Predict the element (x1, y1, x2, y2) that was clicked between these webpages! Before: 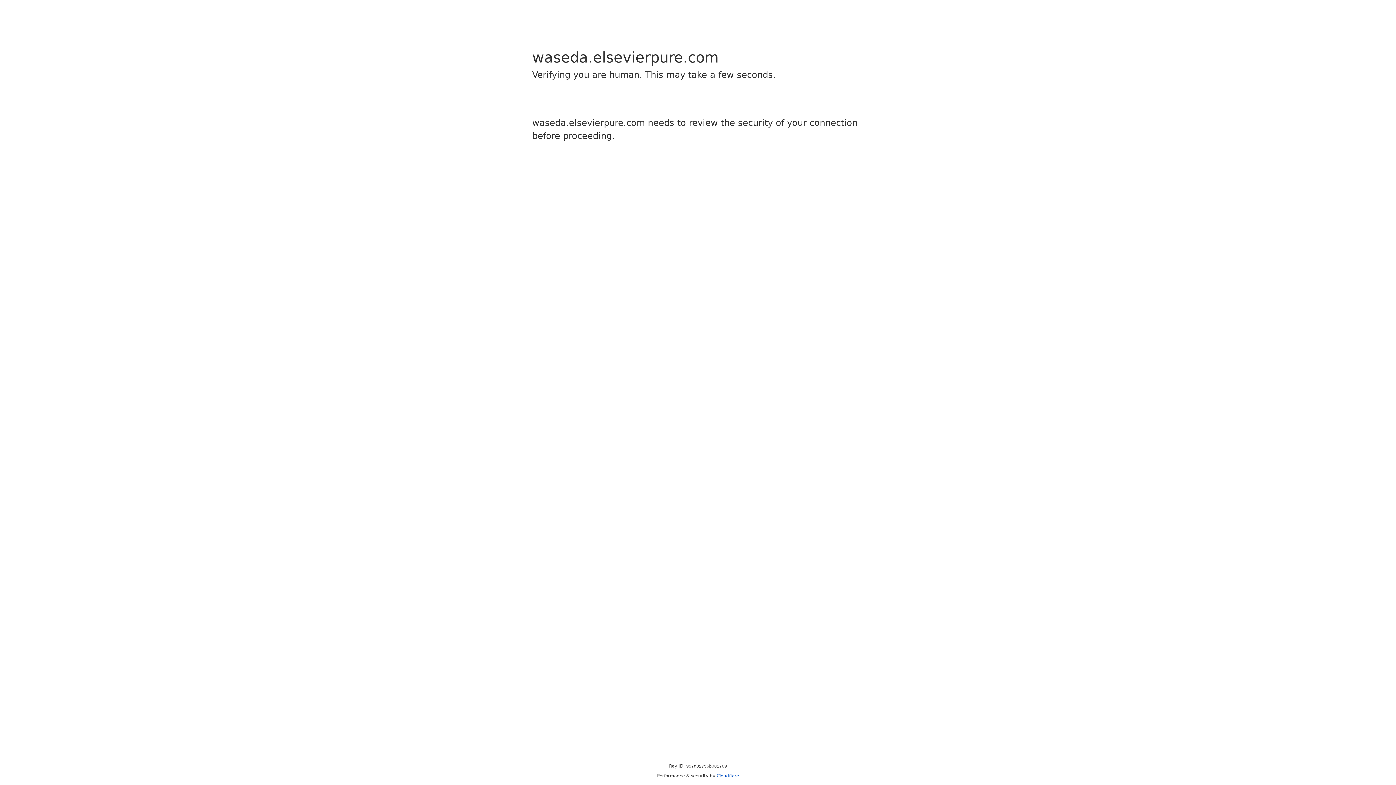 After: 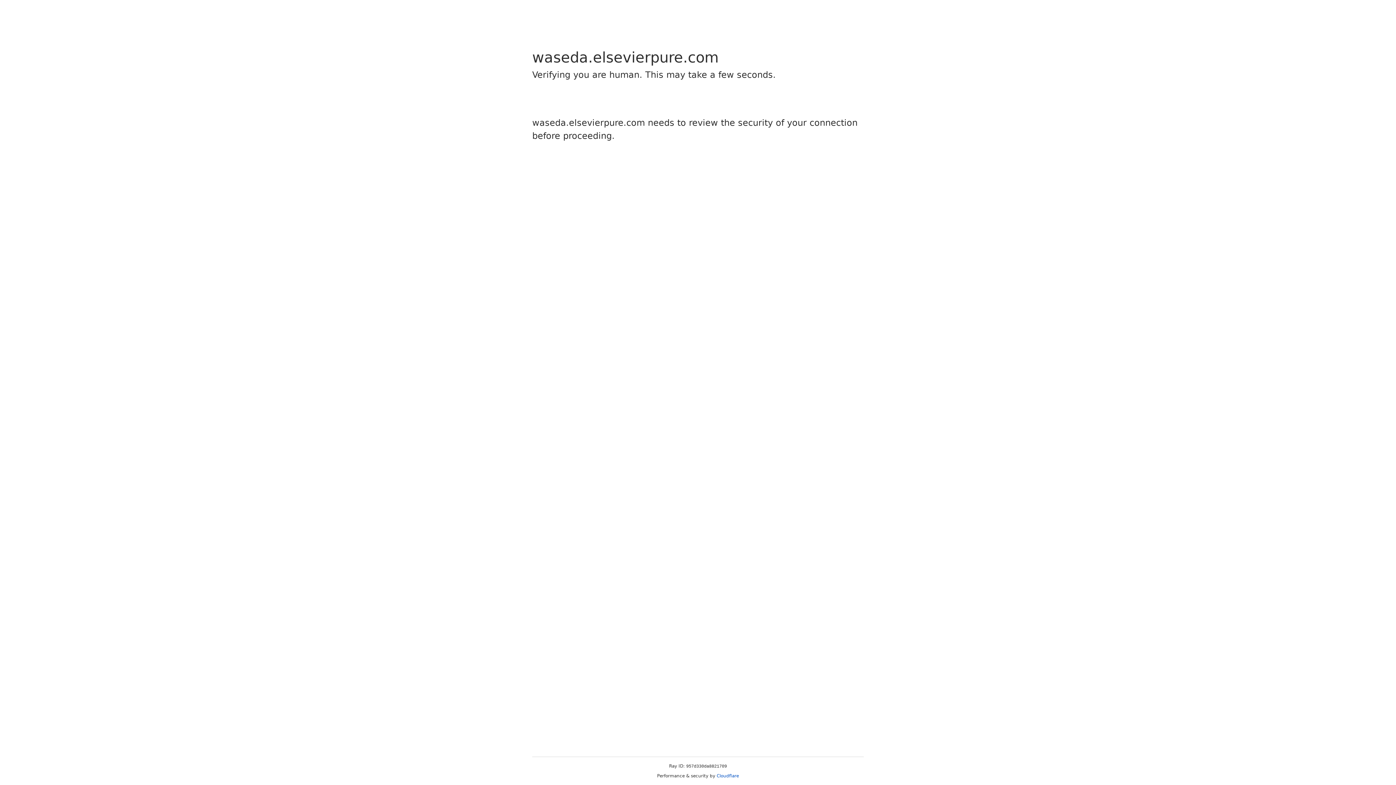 Action: label: Cloudflare bbox: (716, 773, 739, 778)